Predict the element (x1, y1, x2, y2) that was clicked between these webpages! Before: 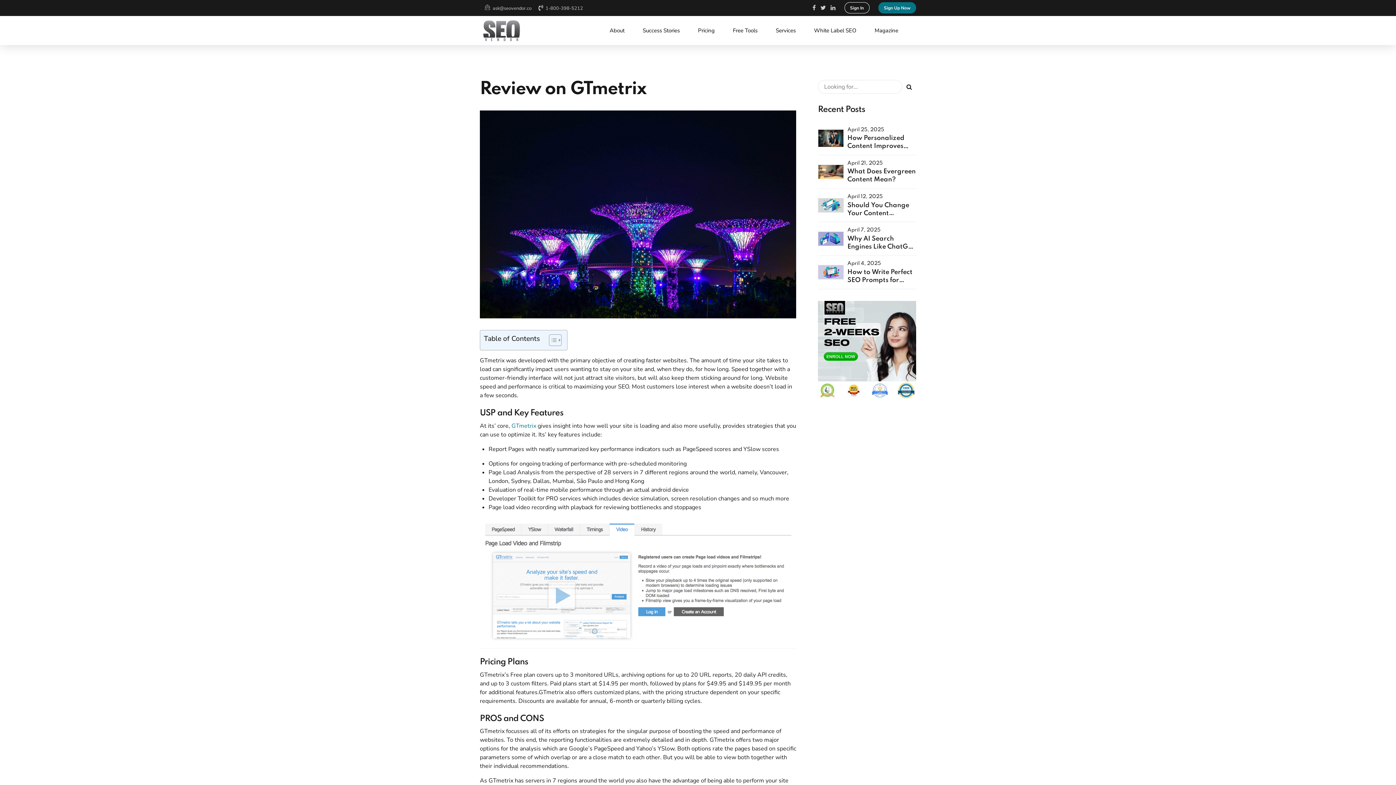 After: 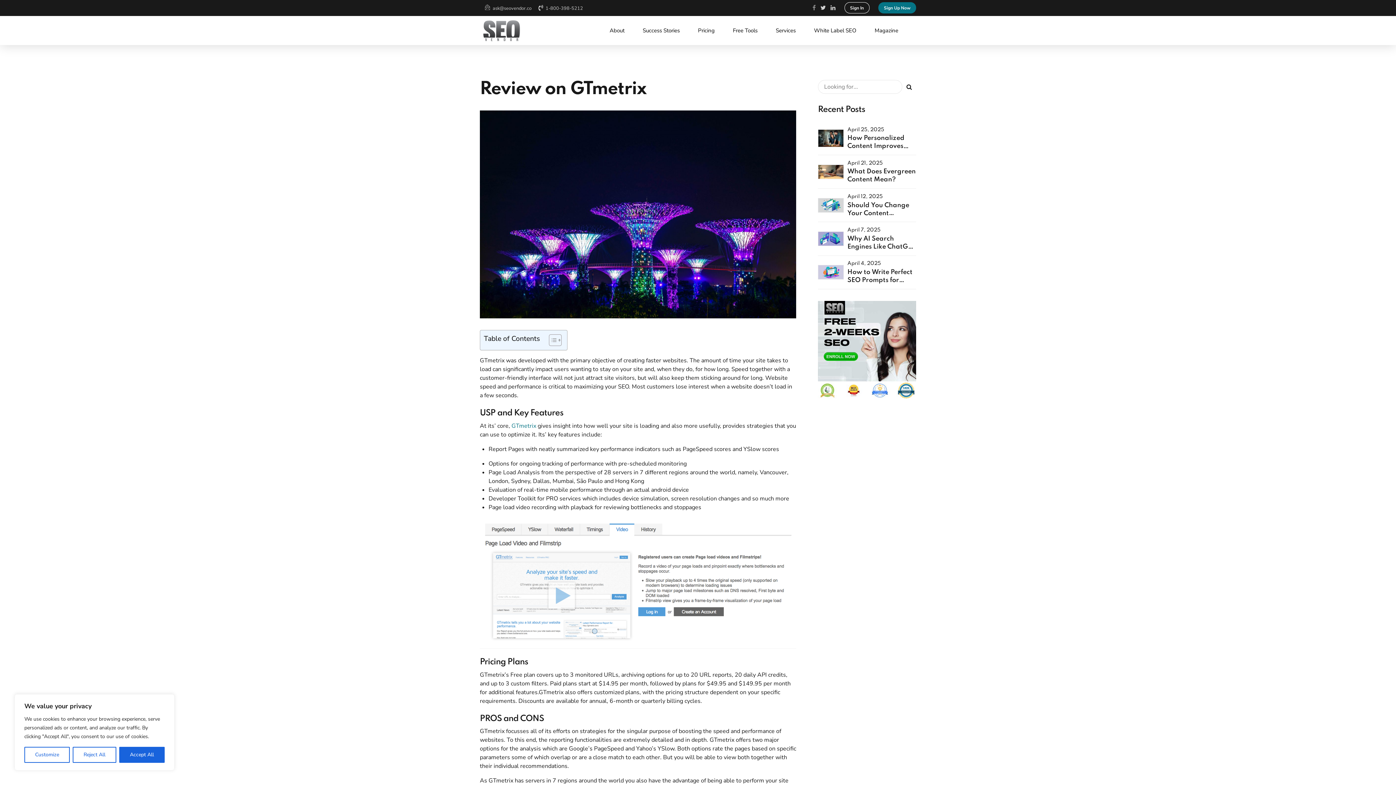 Action: bbox: (812, 1, 816, 14)